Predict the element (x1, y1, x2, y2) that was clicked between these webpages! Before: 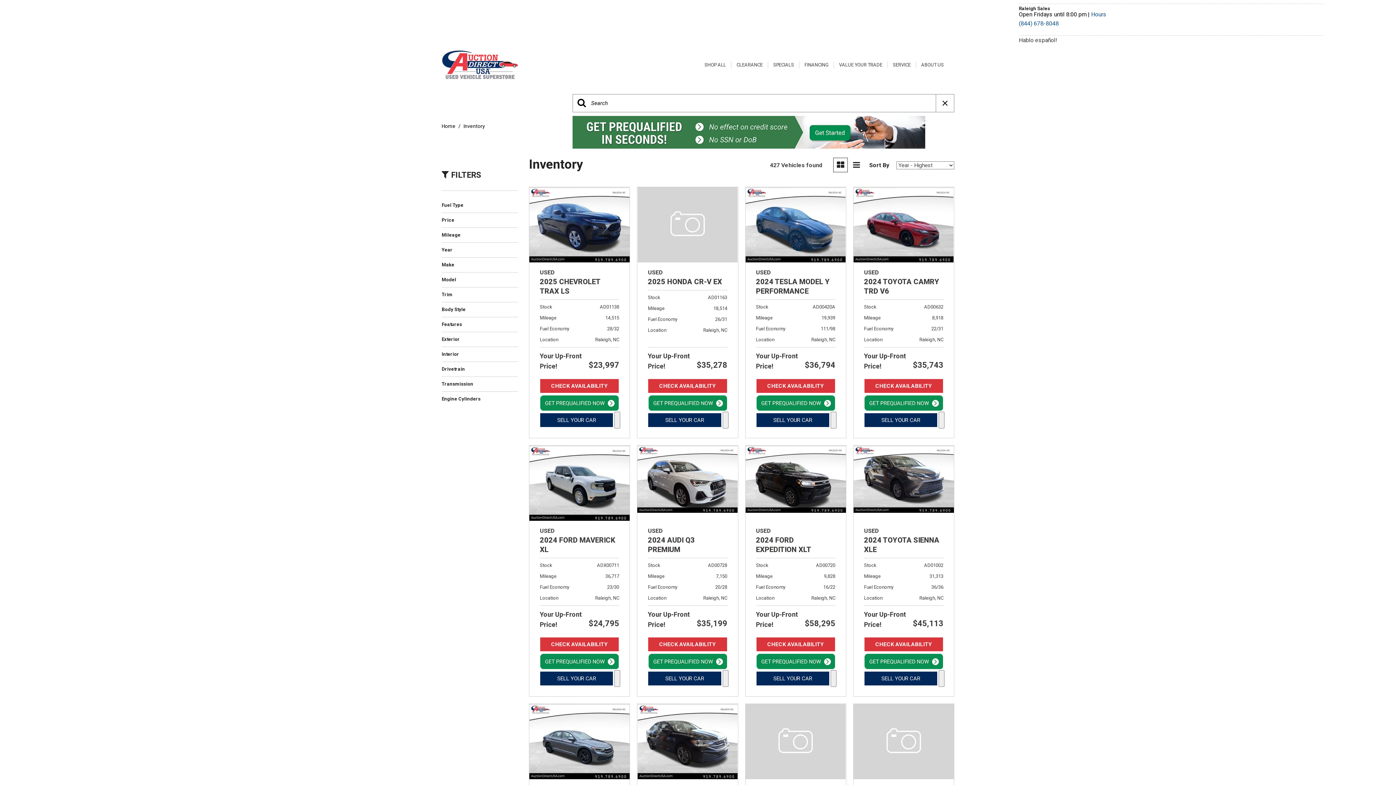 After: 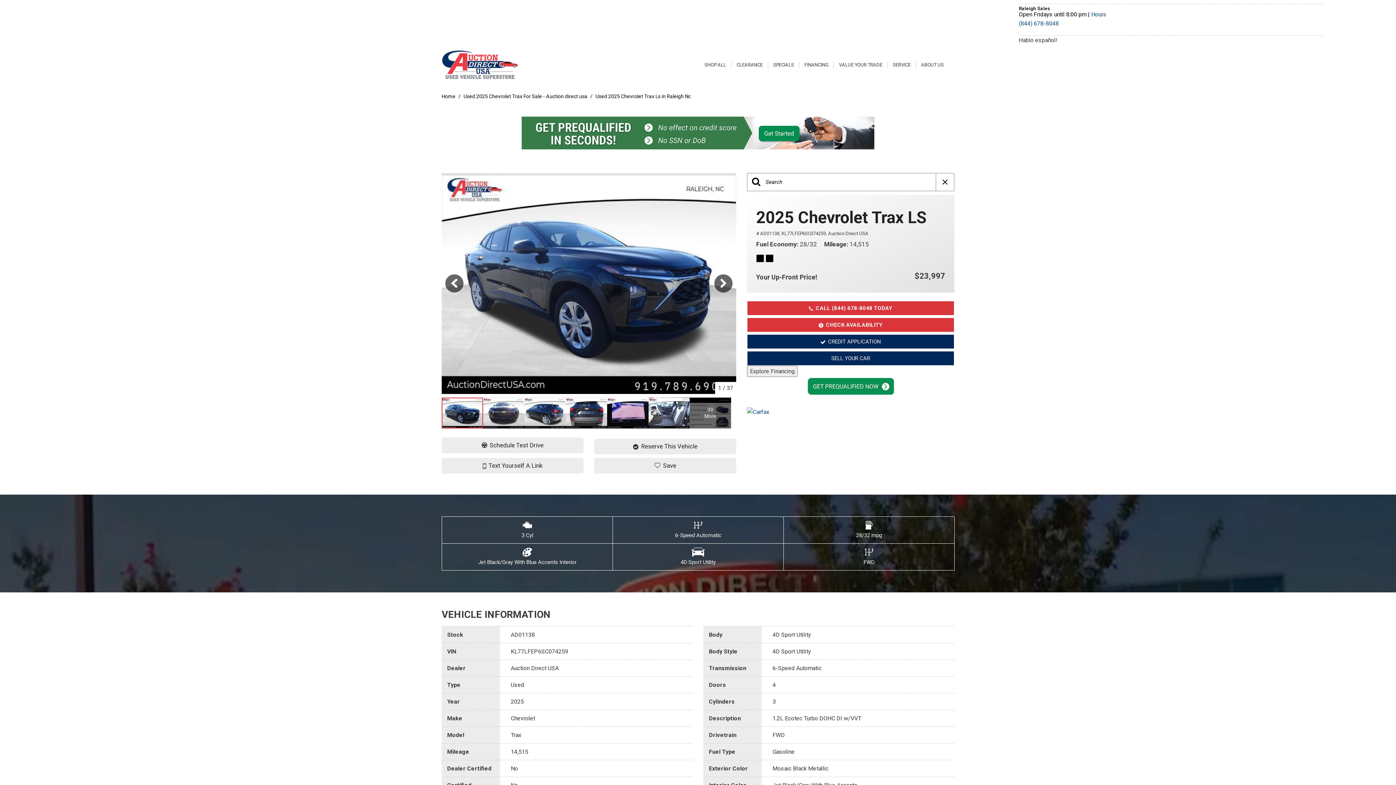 Action: bbox: (529, 187, 629, 262)